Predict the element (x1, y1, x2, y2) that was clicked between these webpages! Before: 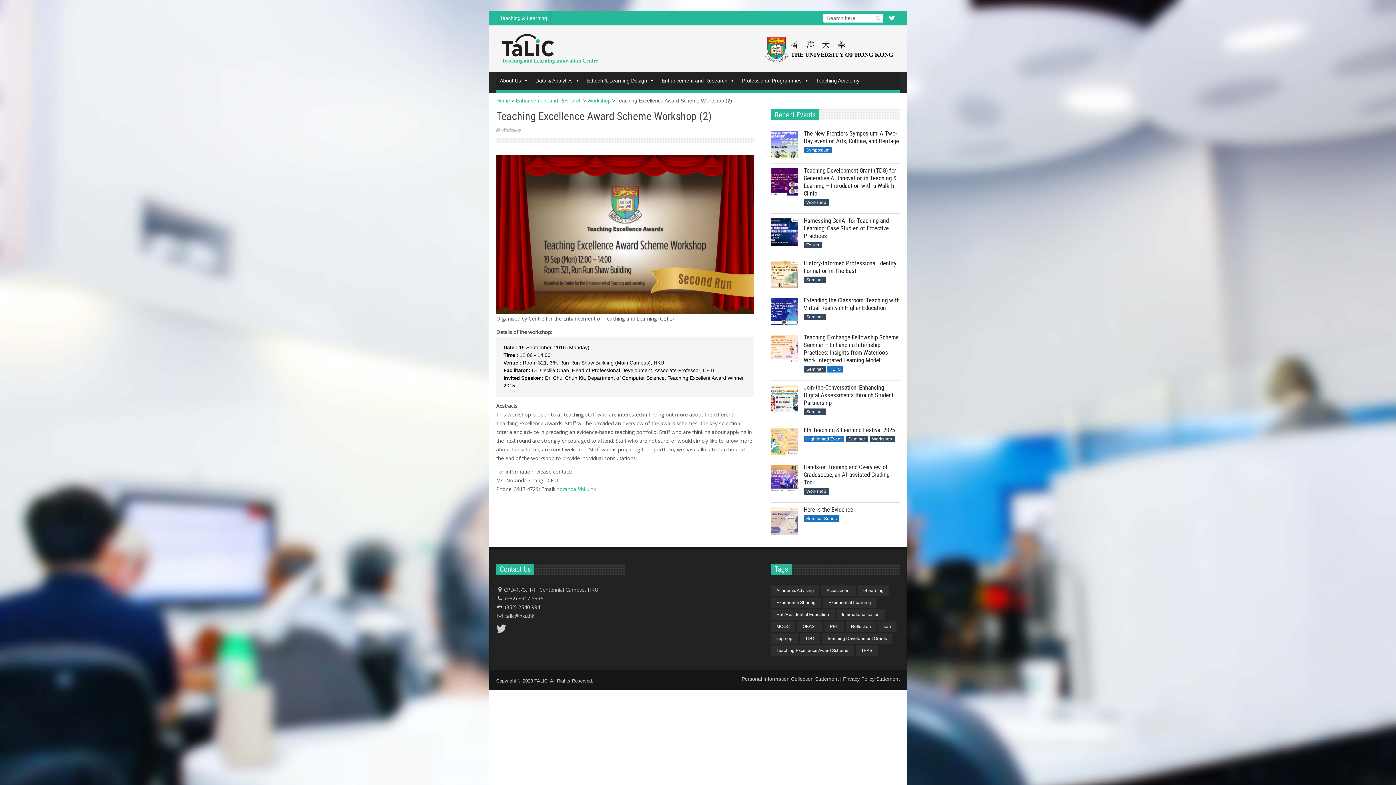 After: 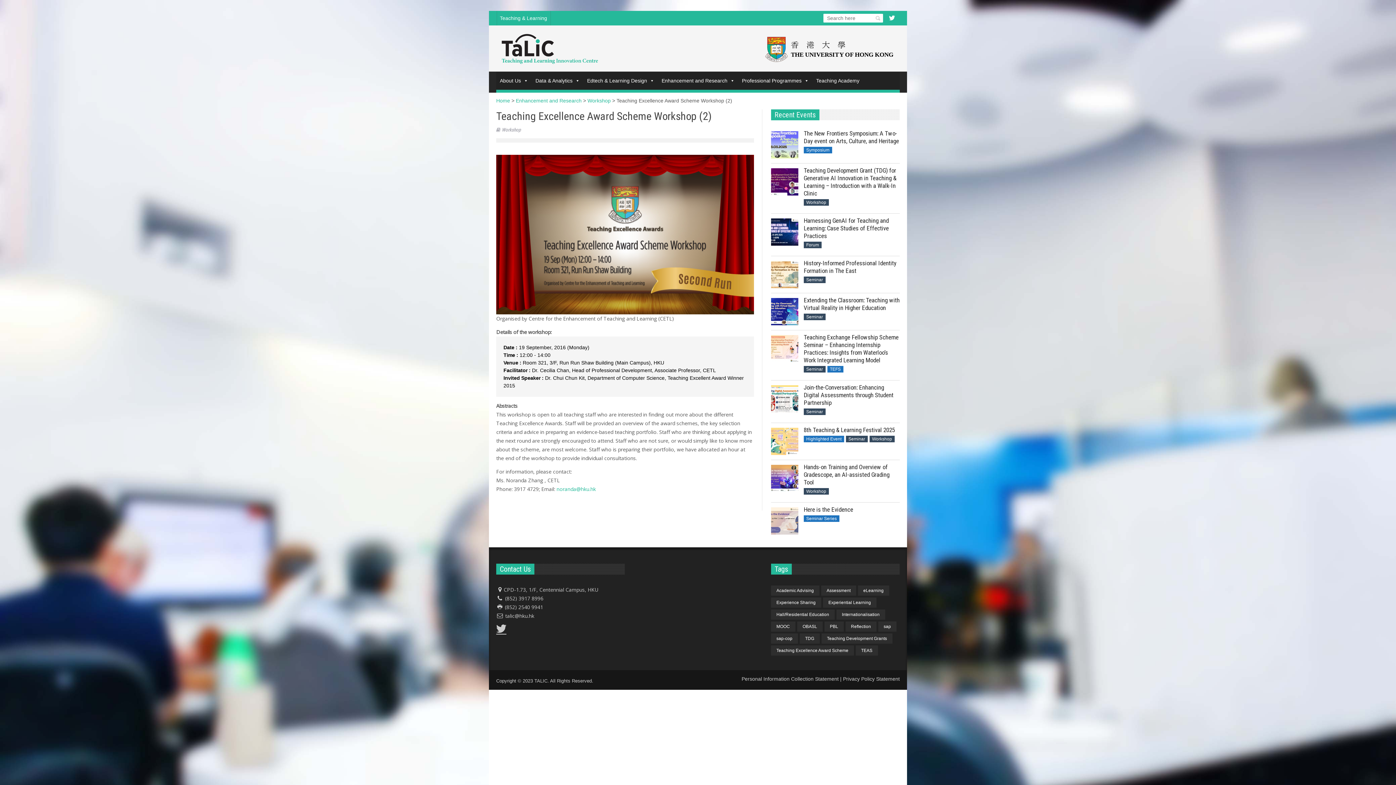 Action: bbox: (496, 628, 506, 634)